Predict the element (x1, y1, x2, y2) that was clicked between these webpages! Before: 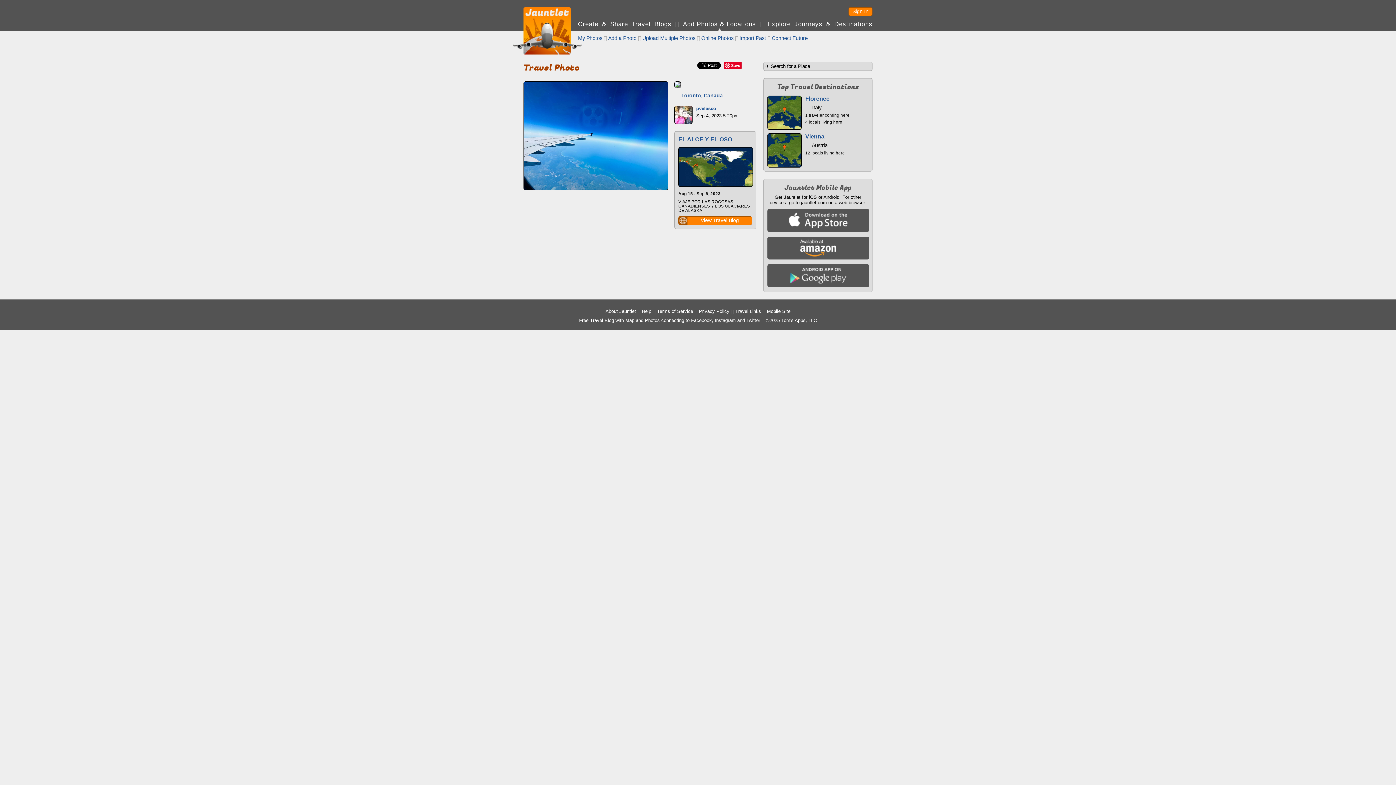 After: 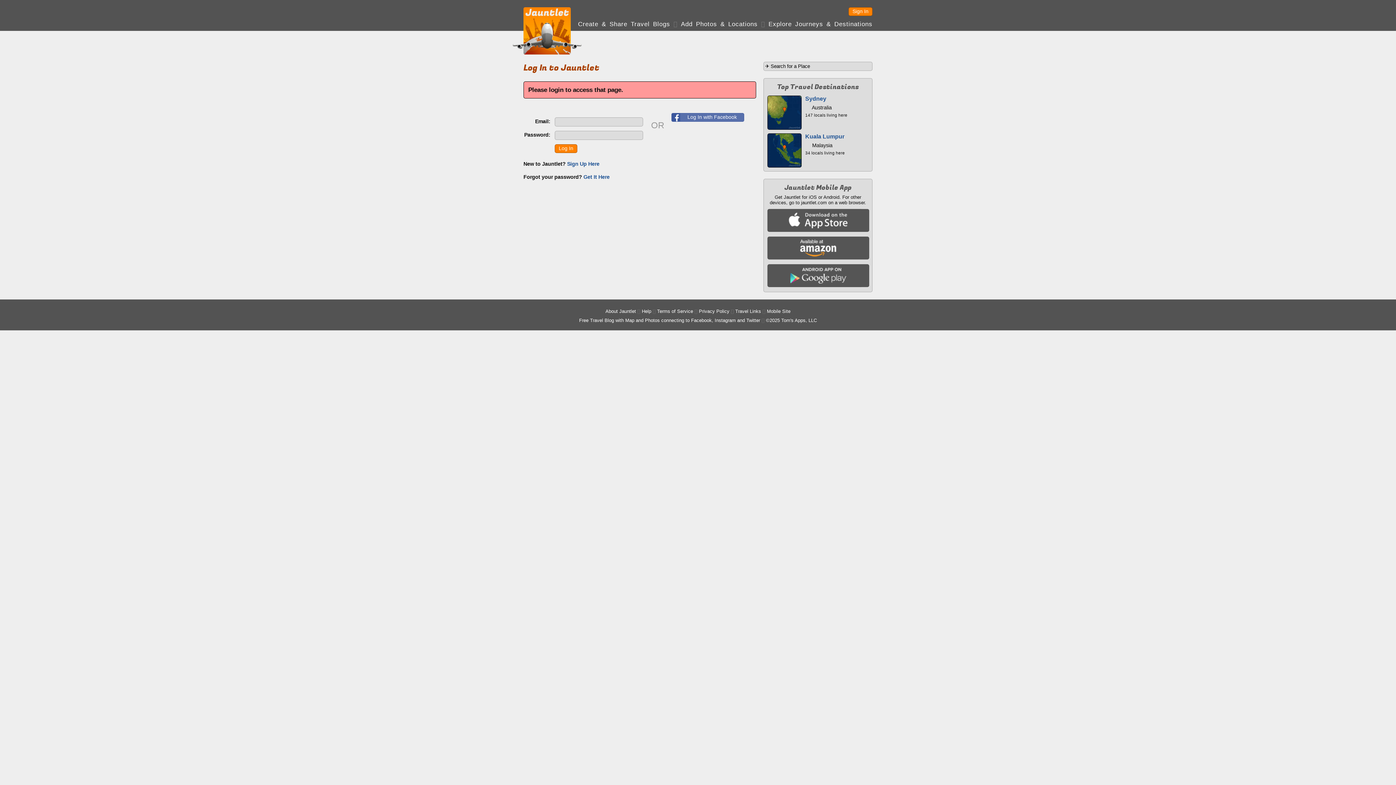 Action: label: Import Past bbox: (739, 35, 766, 41)